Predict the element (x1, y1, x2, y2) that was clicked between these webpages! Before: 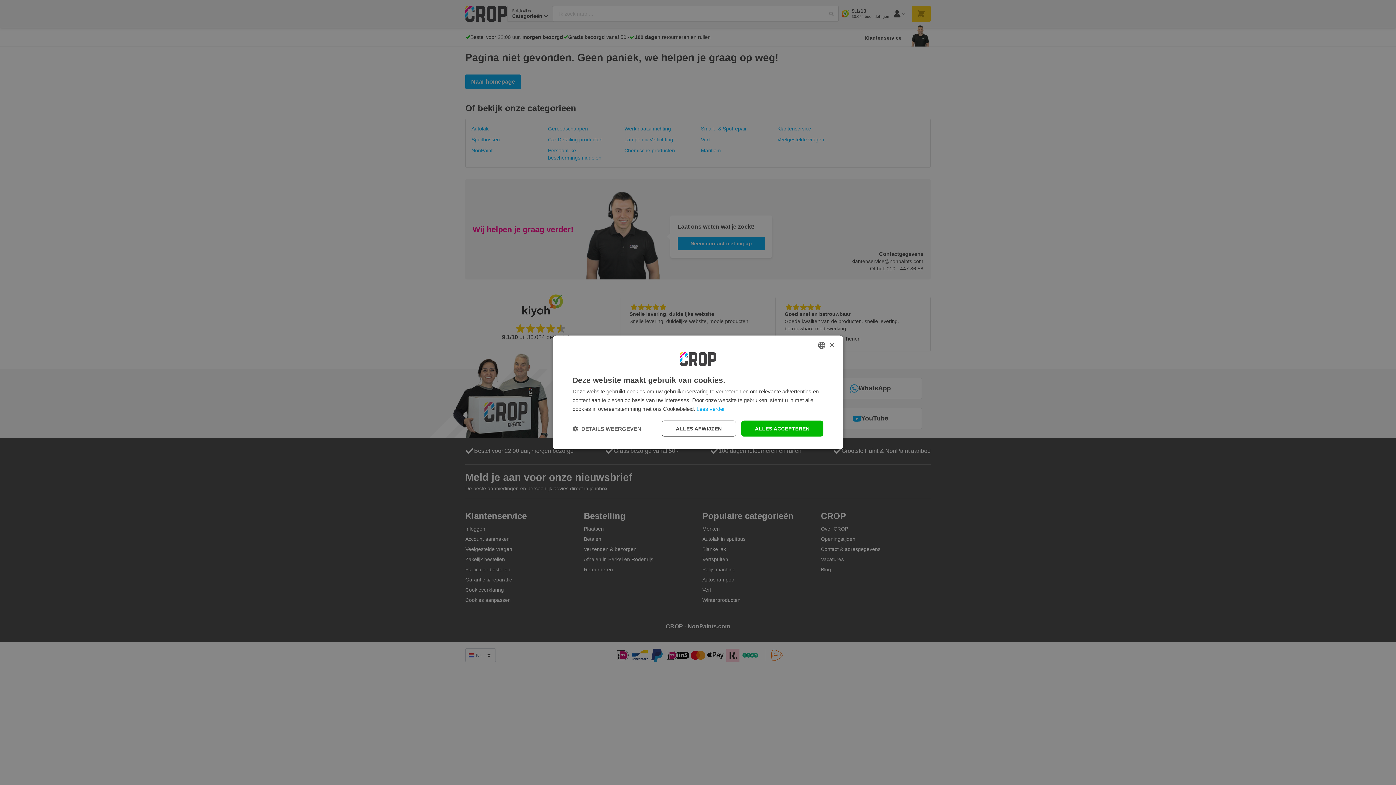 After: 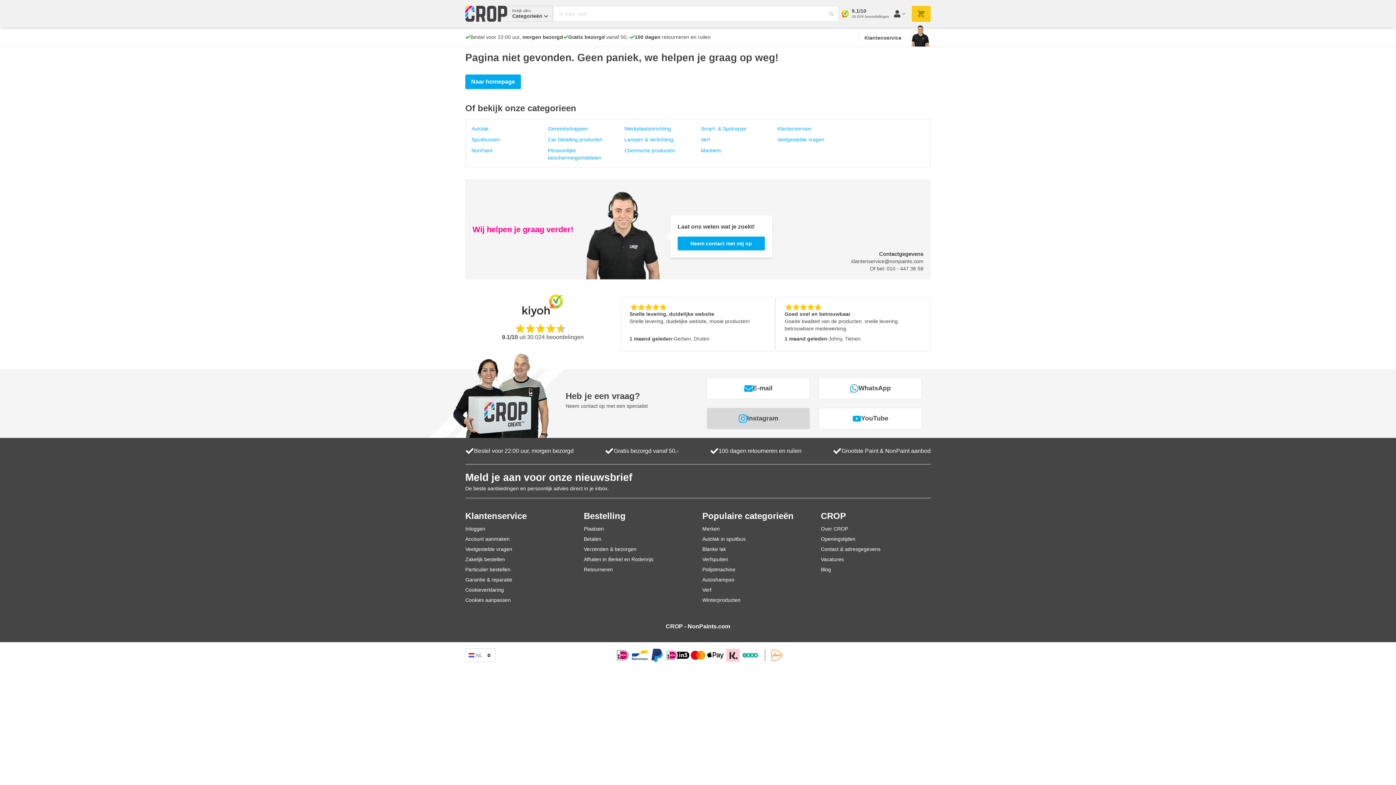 Action: label: ALLES ACCEPTEREN bbox: (741, 420, 823, 436)